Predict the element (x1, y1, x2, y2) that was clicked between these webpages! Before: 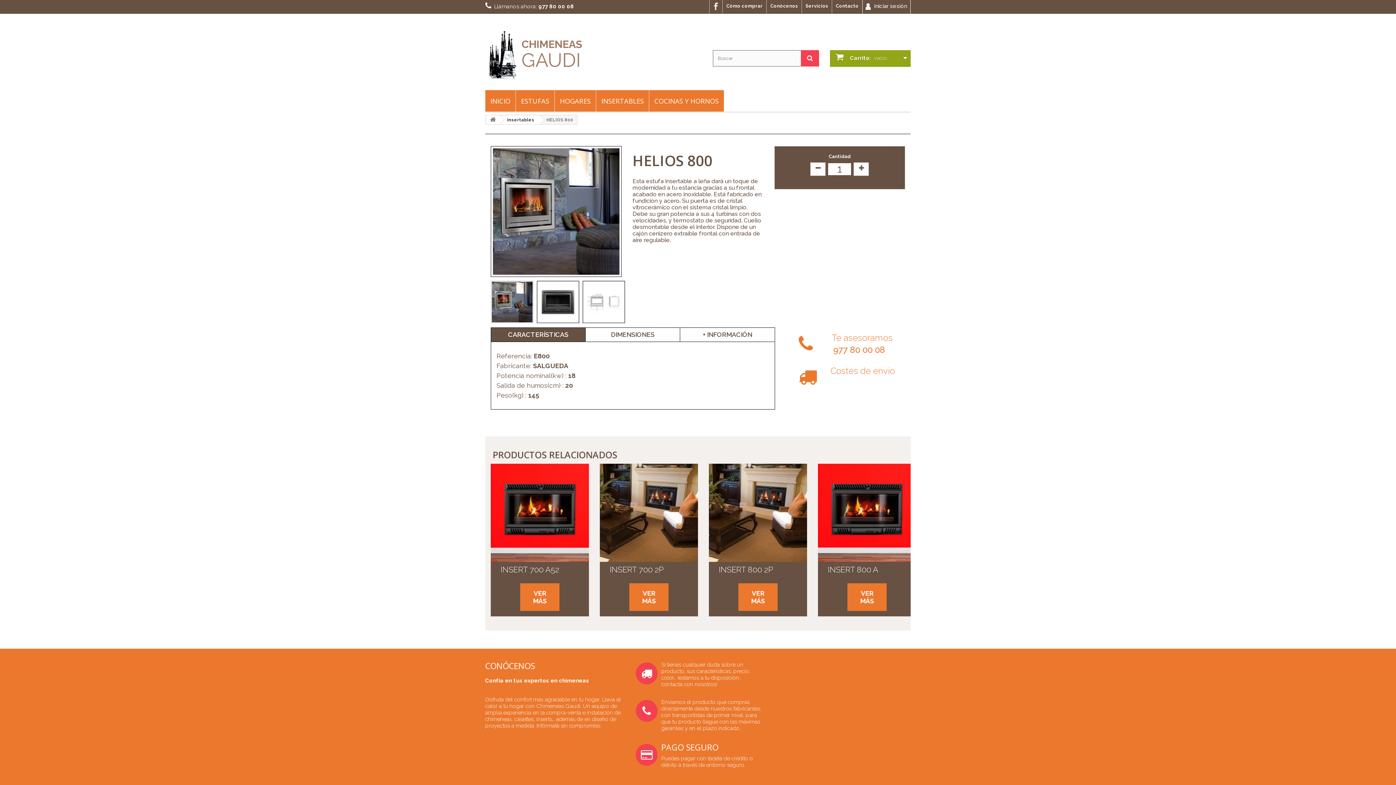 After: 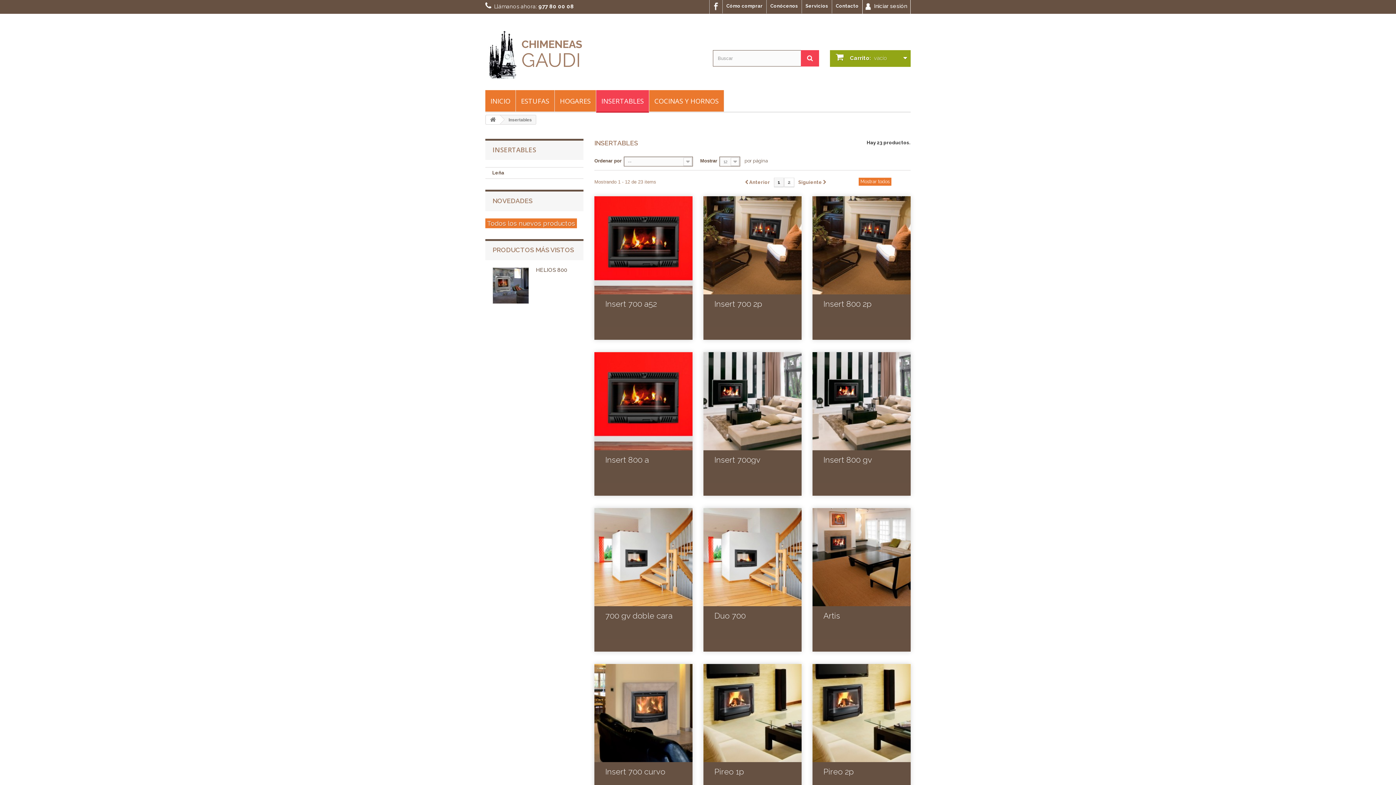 Action: label: Insertables bbox: (499, 115, 540, 124)